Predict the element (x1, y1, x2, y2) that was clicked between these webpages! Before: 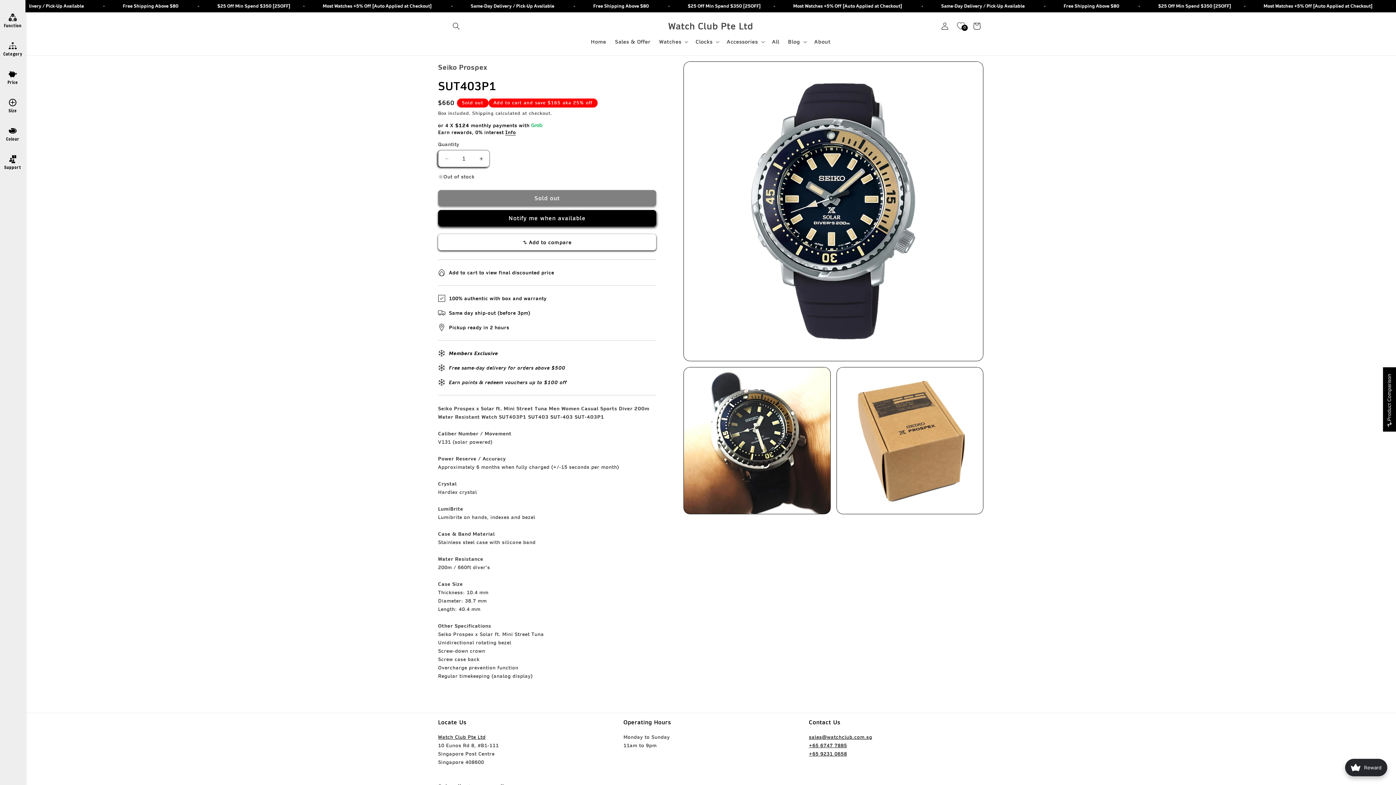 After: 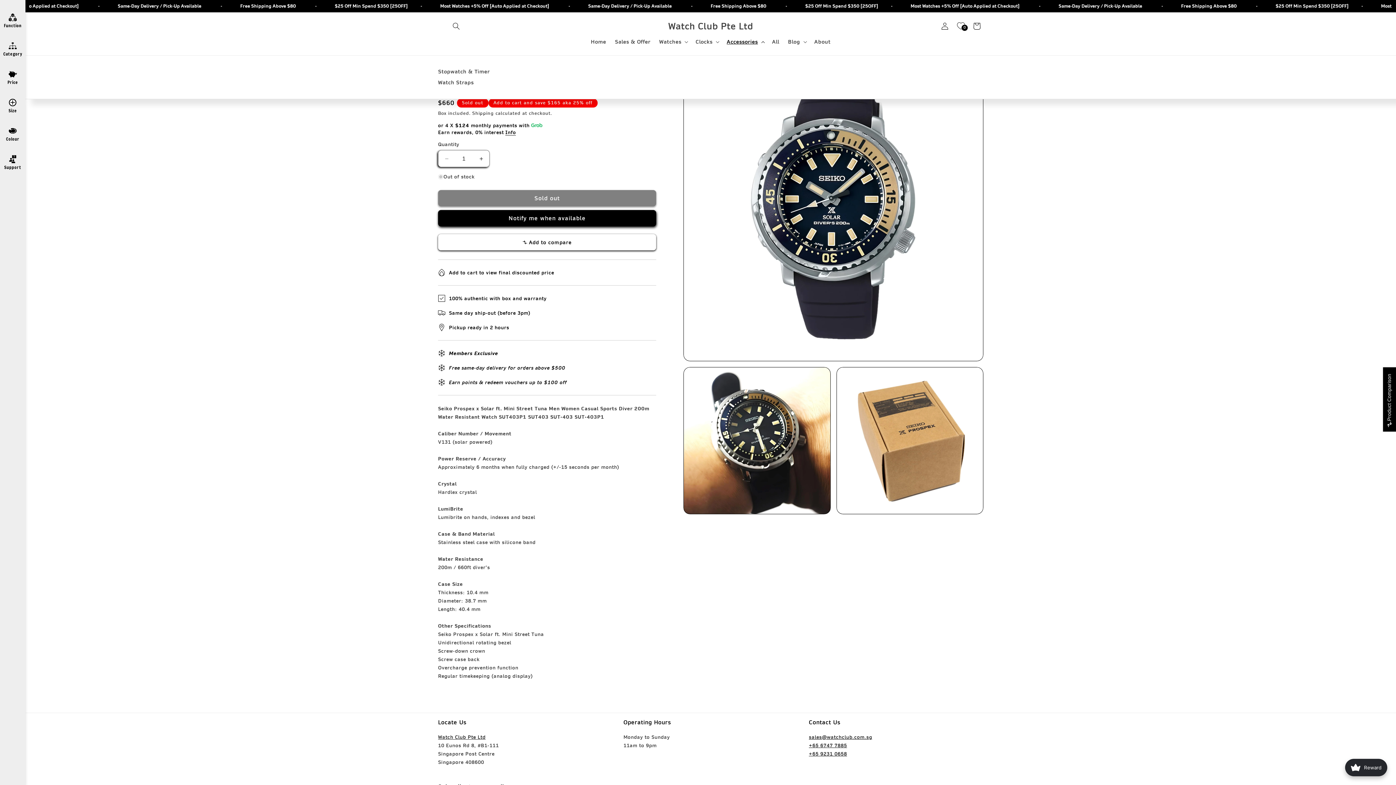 Action: bbox: (722, 34, 767, 49) label: Accessories